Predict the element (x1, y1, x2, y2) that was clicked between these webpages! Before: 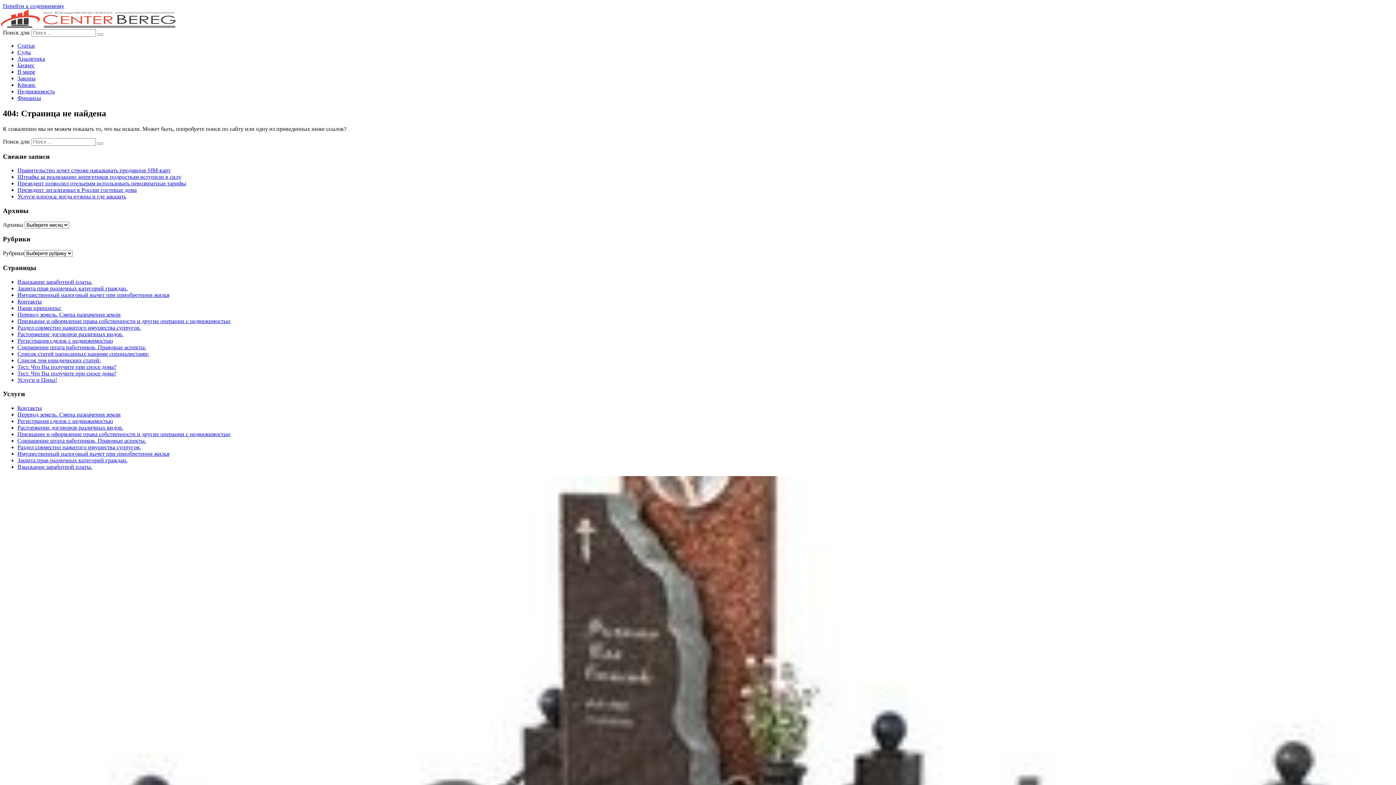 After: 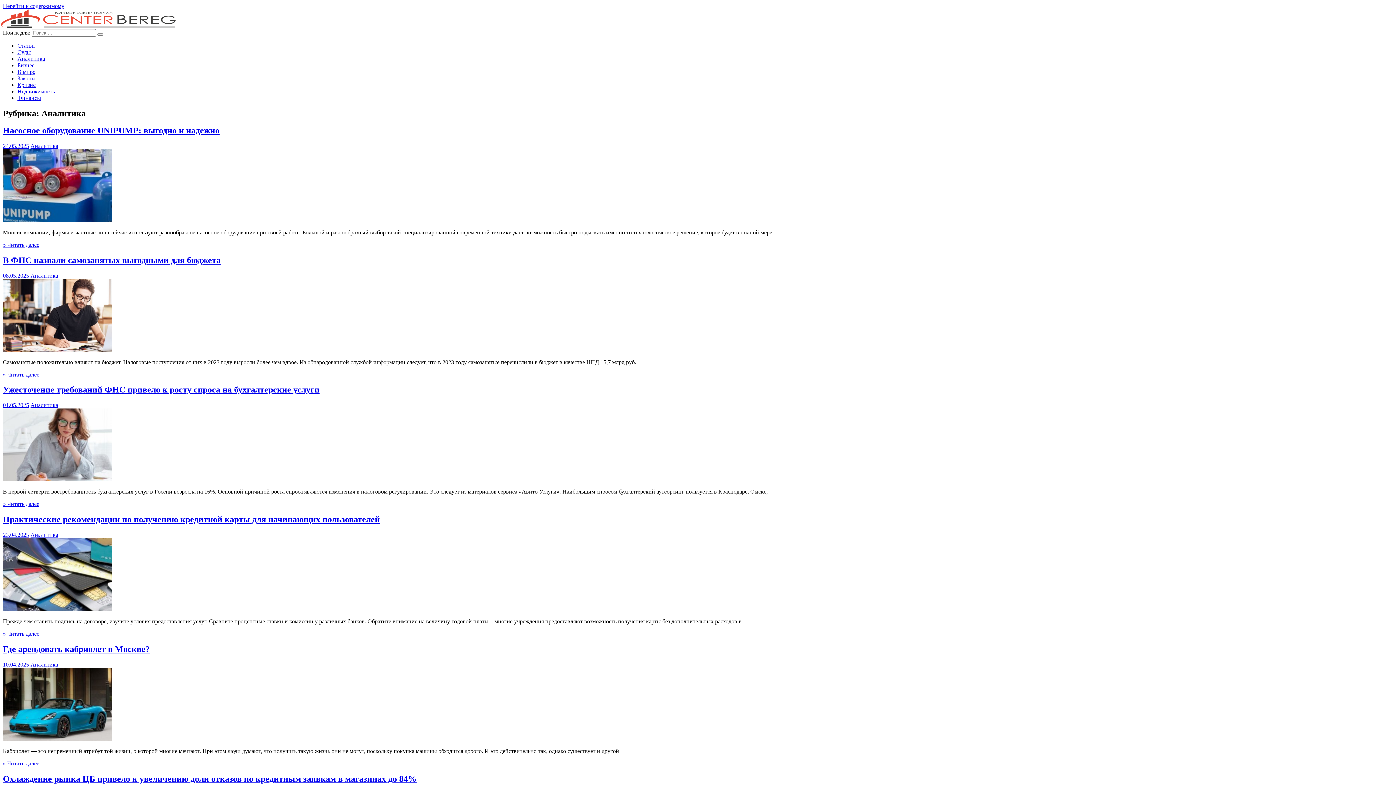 Action: bbox: (17, 55, 45, 61) label: Аналитика